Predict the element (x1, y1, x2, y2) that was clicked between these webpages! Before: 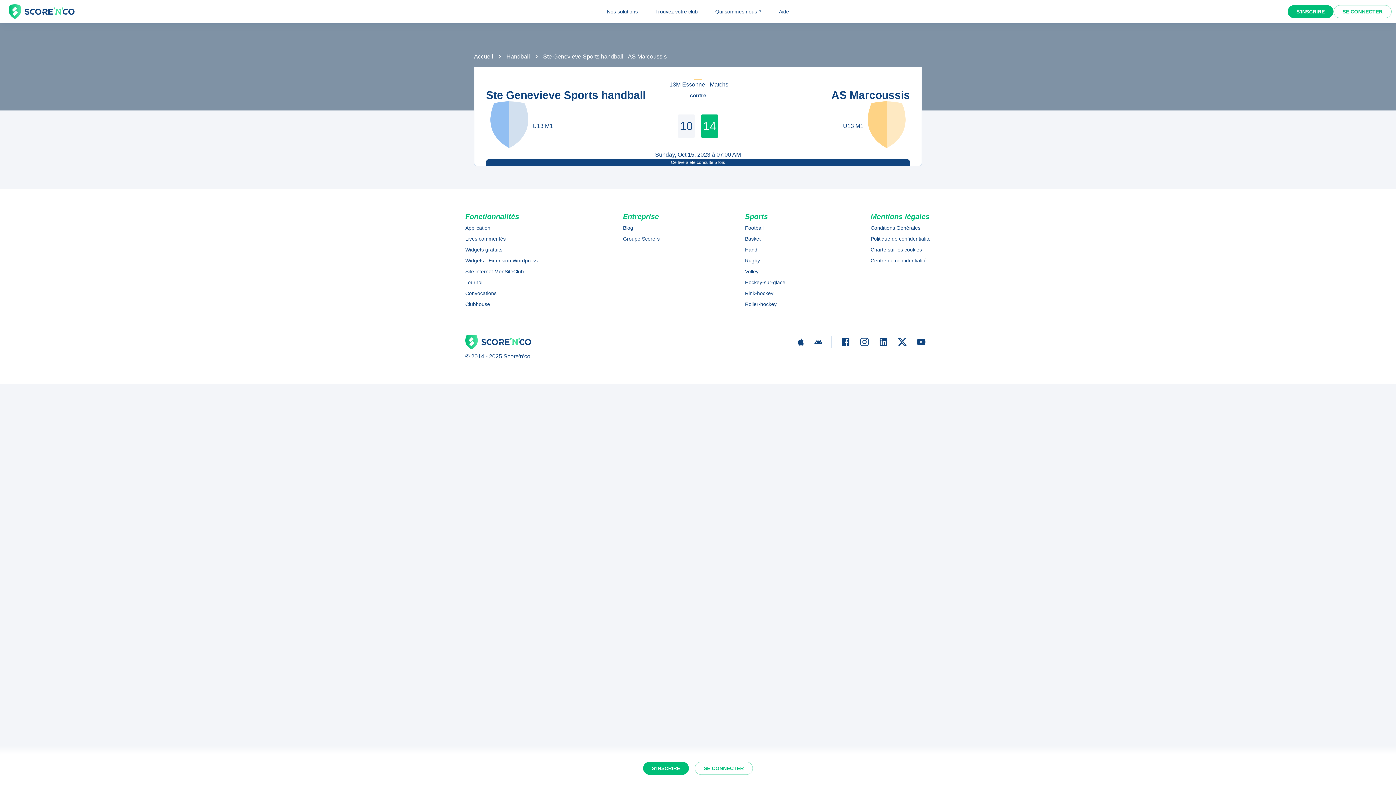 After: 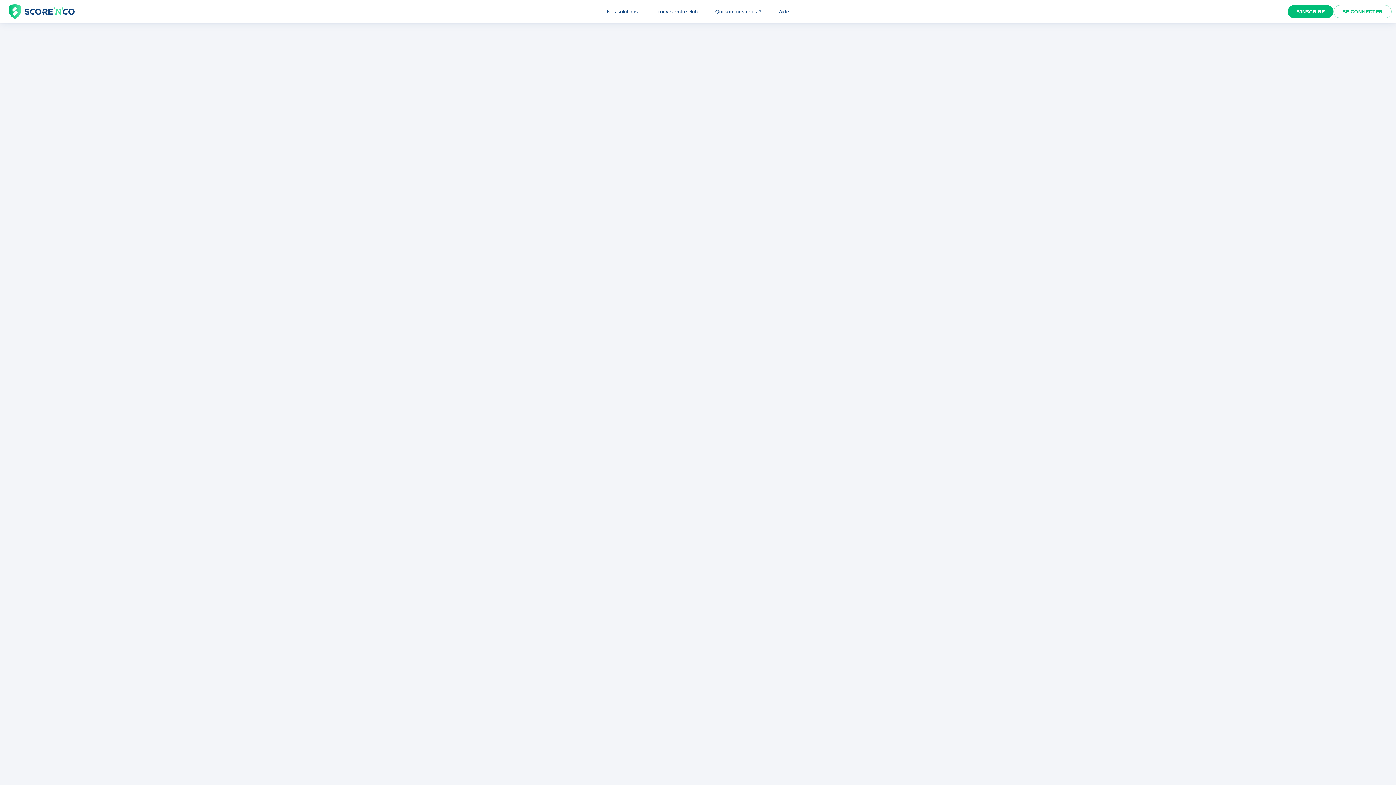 Action: bbox: (465, 289, 537, 297) label: Convocations